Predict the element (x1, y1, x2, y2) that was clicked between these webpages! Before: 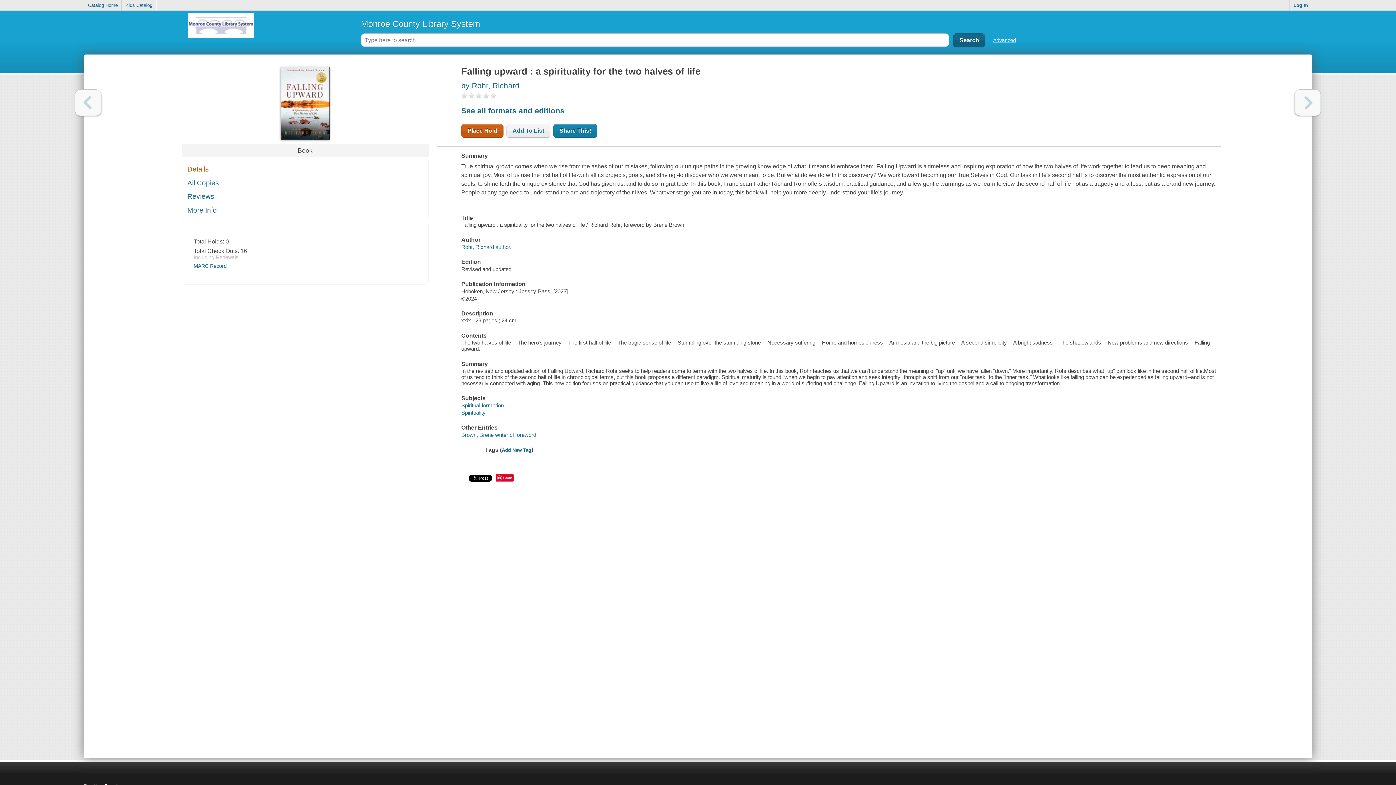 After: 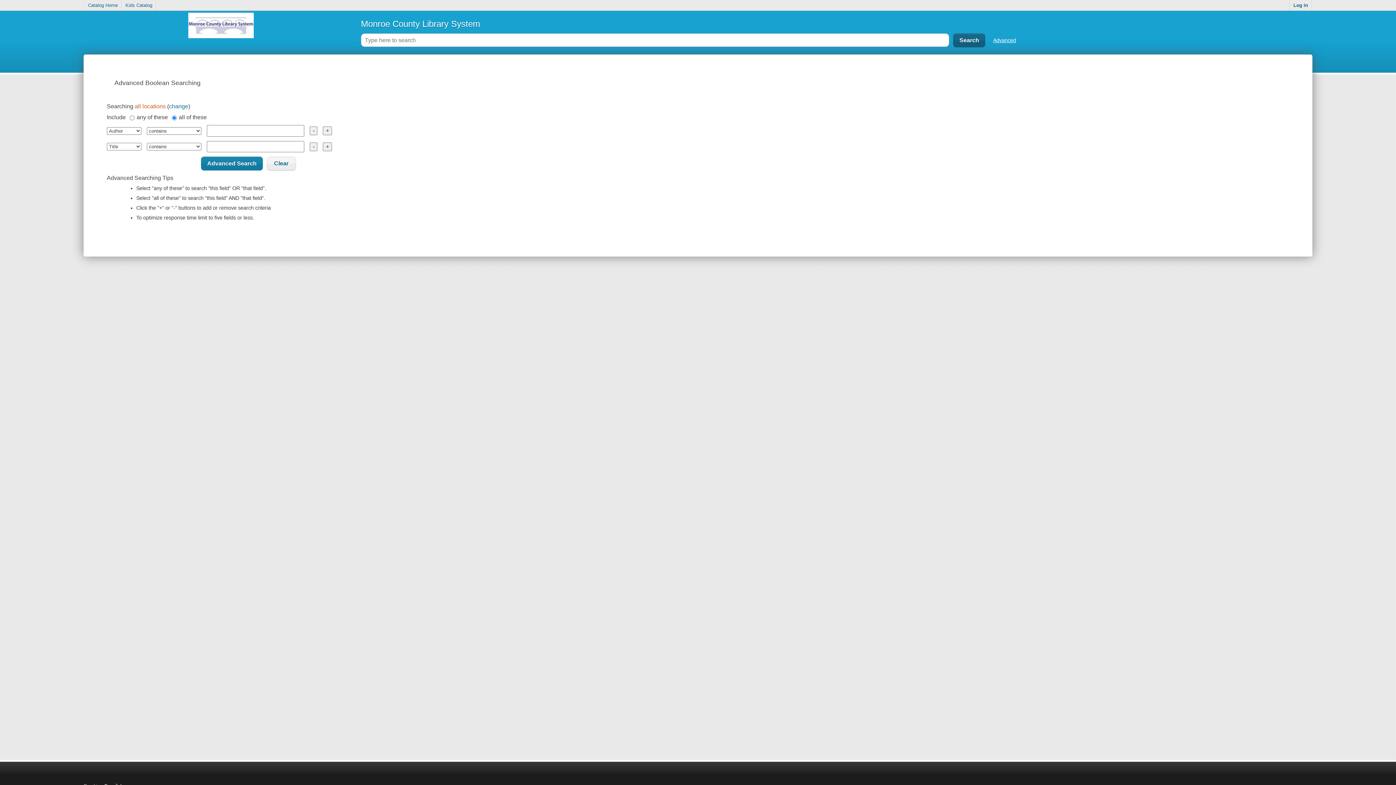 Action: bbox: (993, 37, 1016, 43) label: Advanced